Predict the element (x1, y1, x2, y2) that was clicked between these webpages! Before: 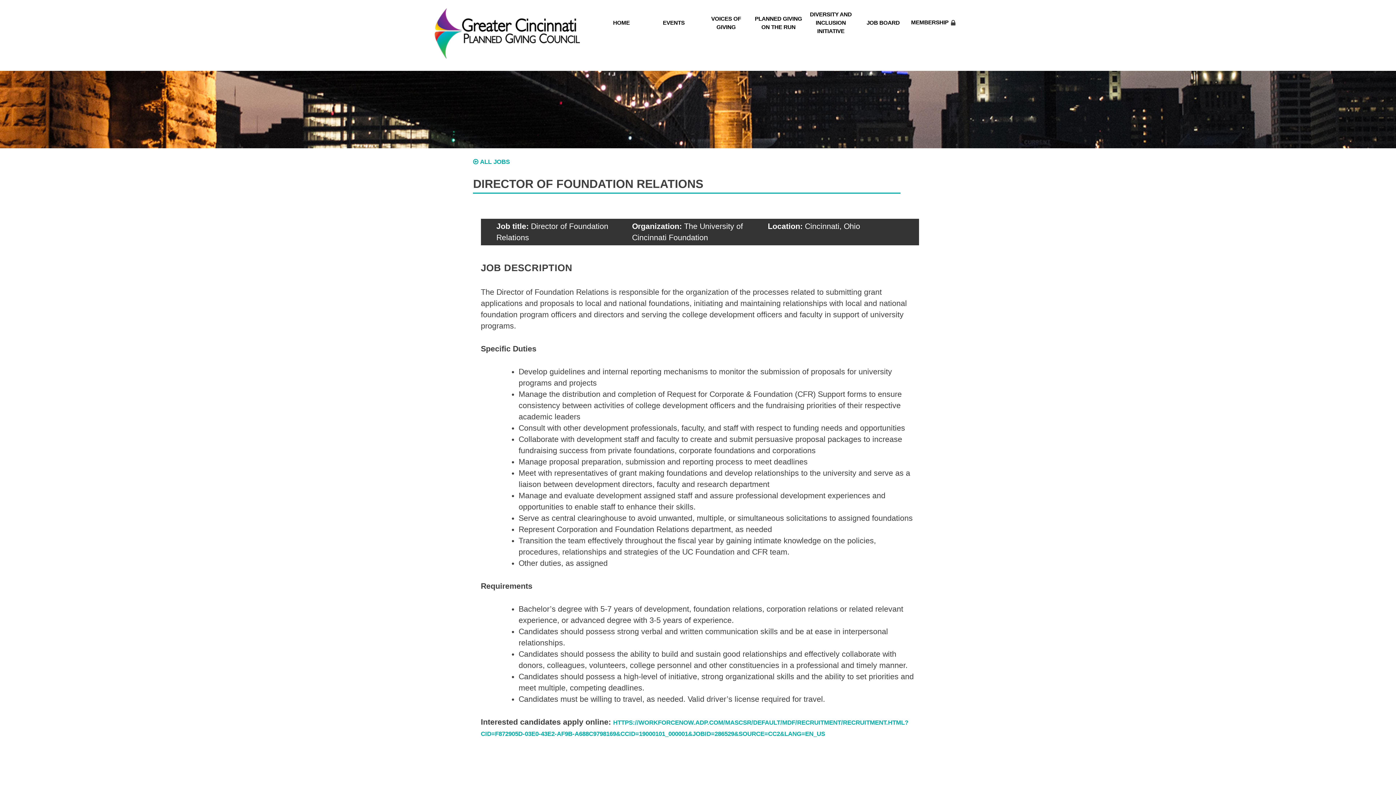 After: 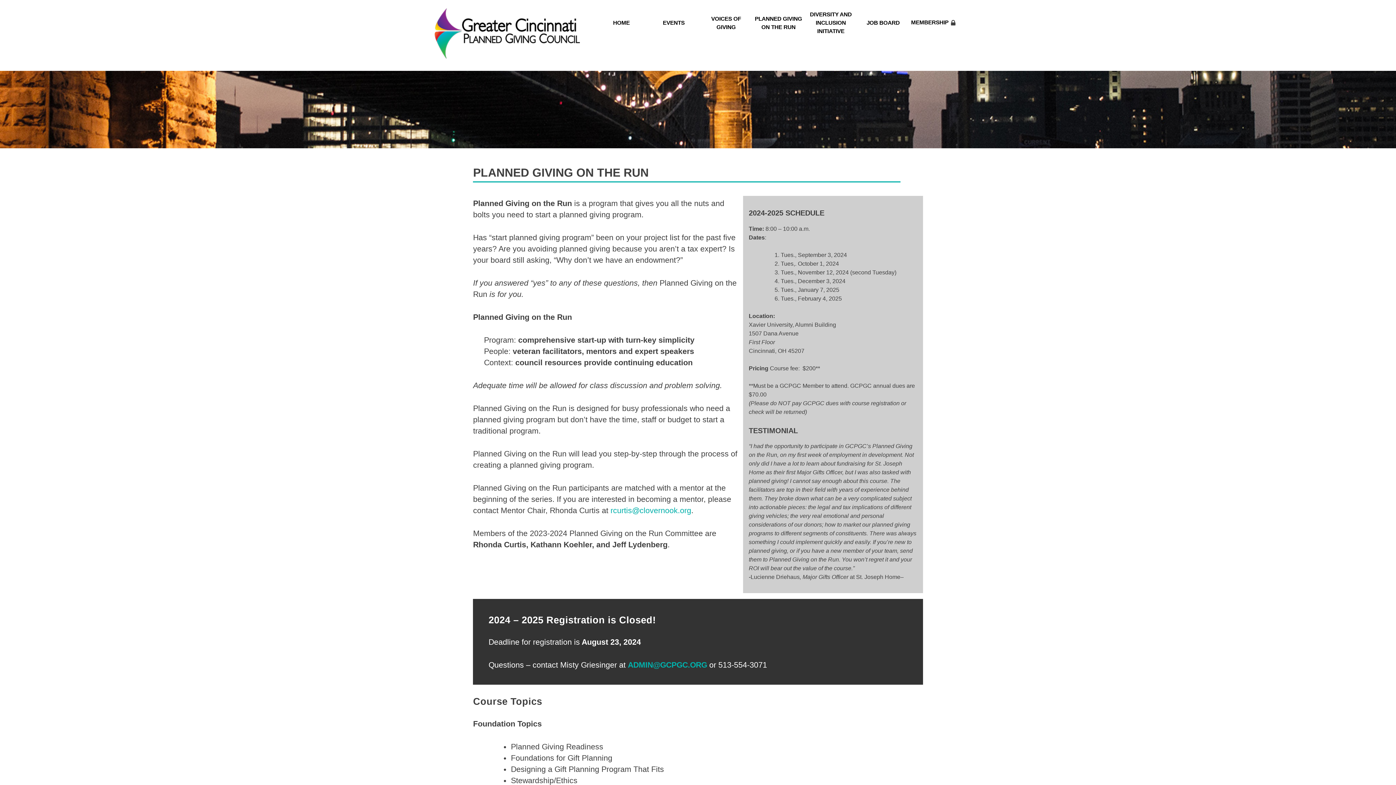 Action: bbox: (754, 14, 803, 31) label: PLANNED GIVING ON THE RUN